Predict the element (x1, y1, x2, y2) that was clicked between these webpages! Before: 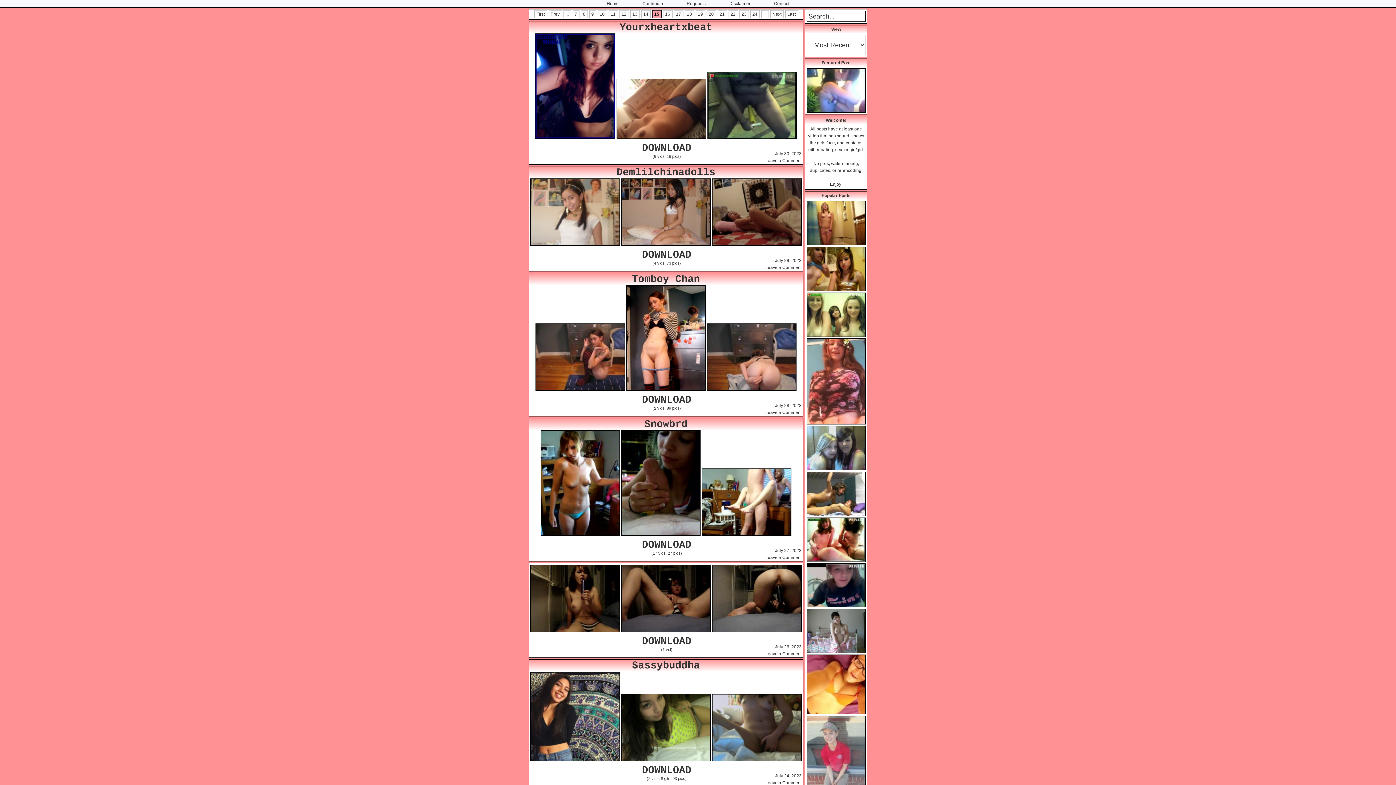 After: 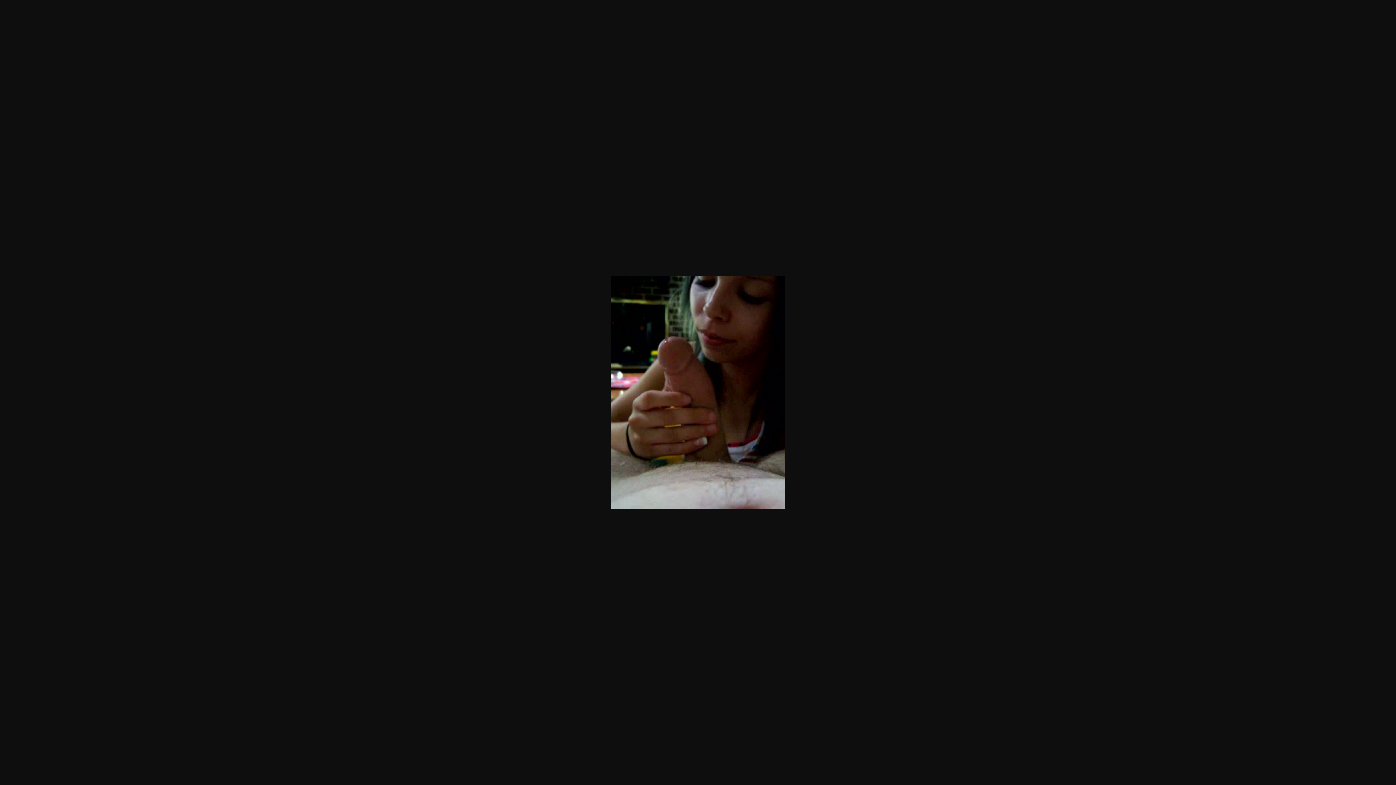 Action: bbox: (621, 430, 700, 536)